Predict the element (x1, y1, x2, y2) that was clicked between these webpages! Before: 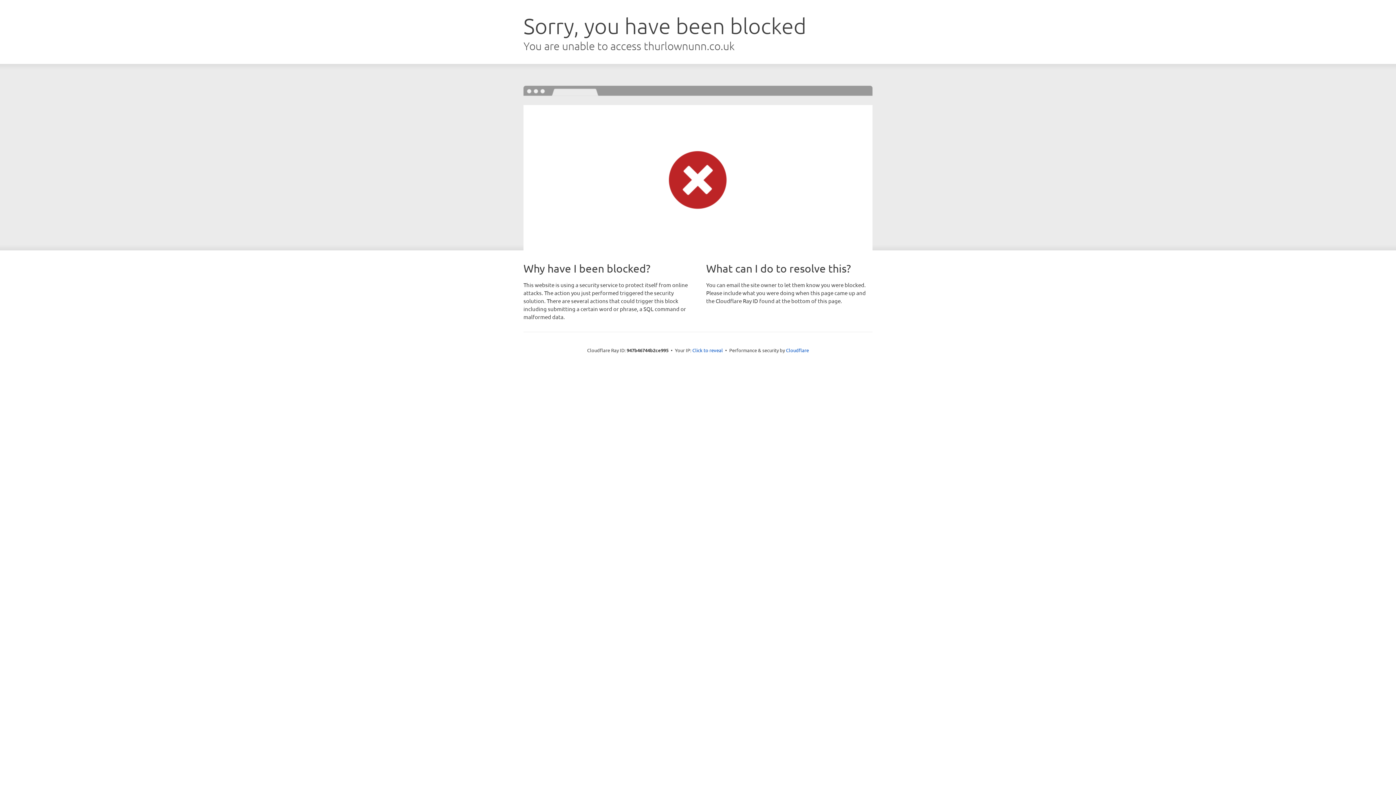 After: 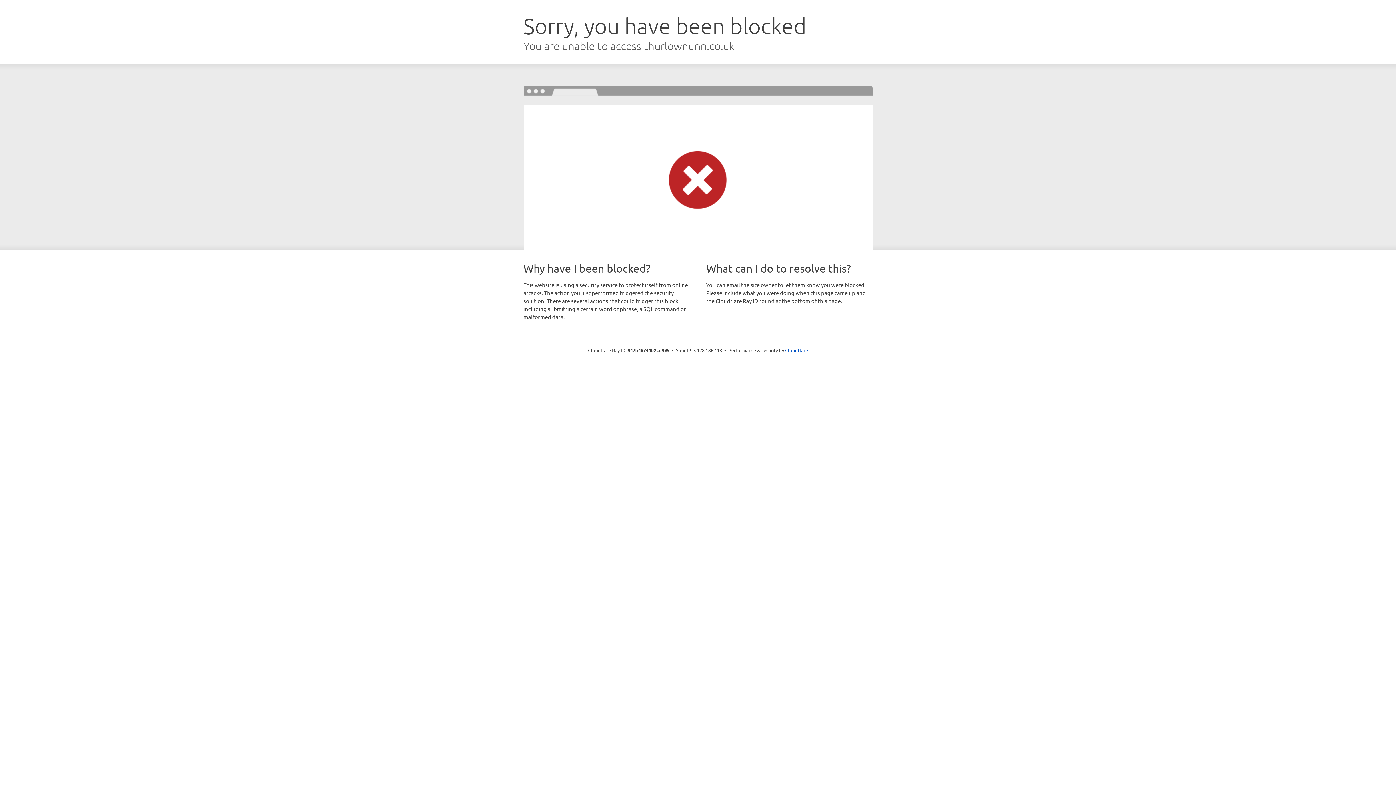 Action: label: Click to reveal bbox: (692, 346, 723, 353)